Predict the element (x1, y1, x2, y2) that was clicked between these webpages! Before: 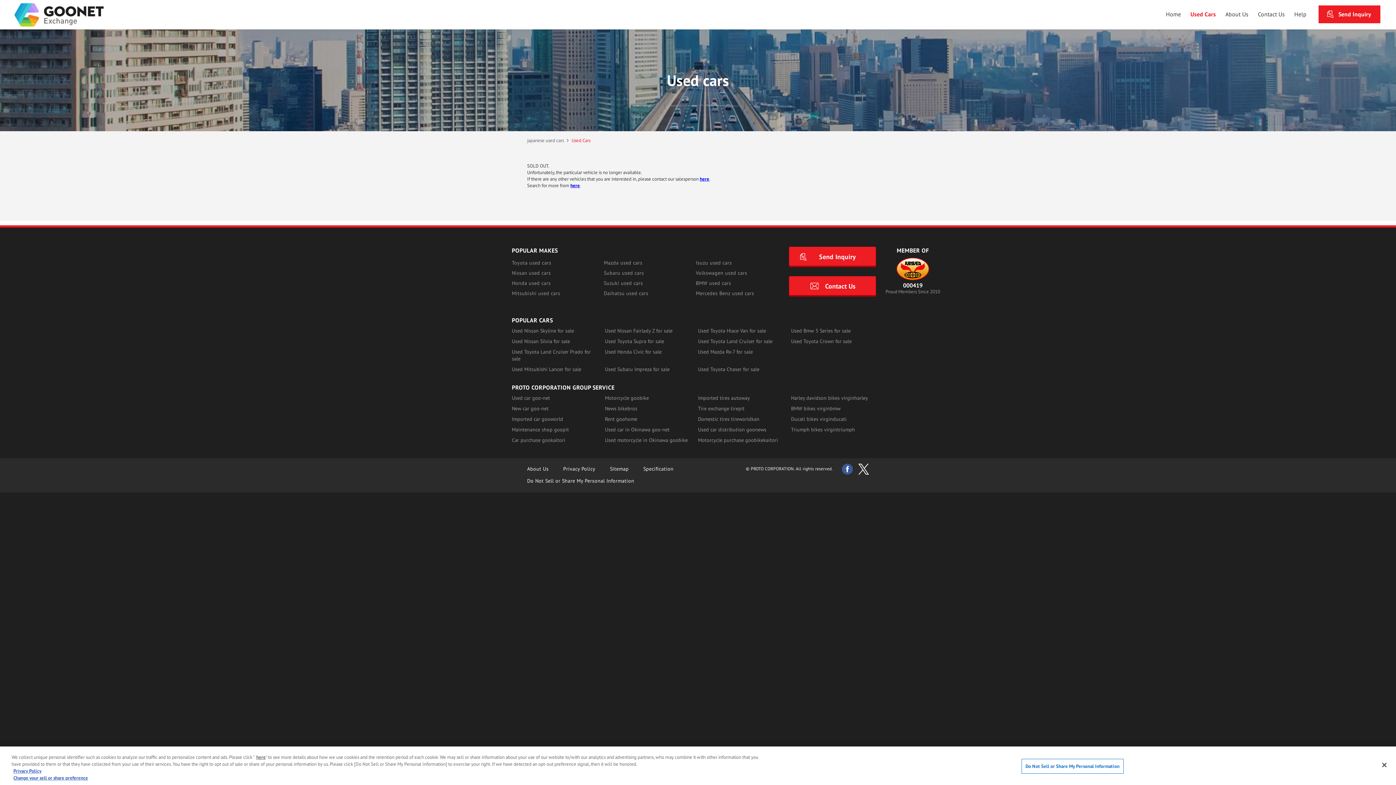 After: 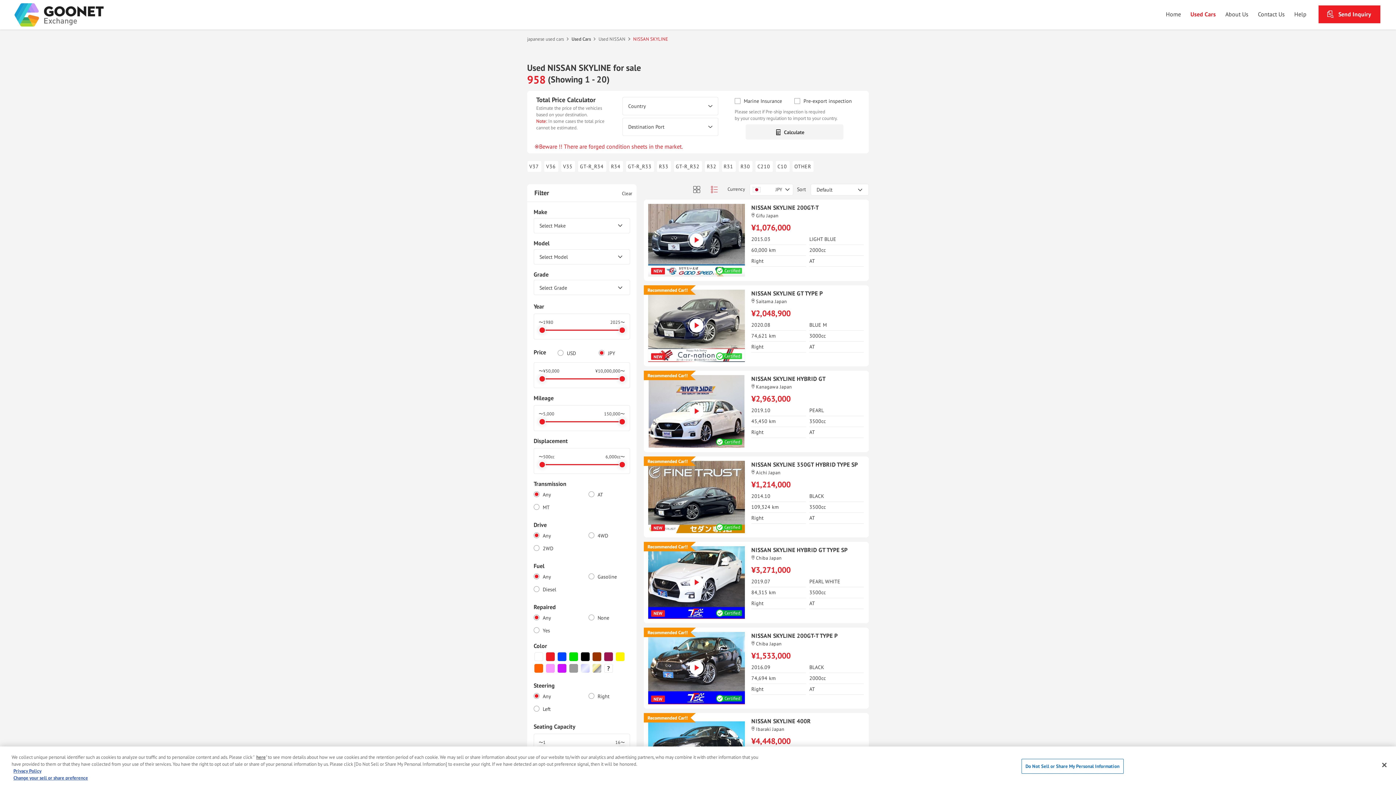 Action: bbox: (512, 327, 574, 334) label: Used Nissan Skyline for sale